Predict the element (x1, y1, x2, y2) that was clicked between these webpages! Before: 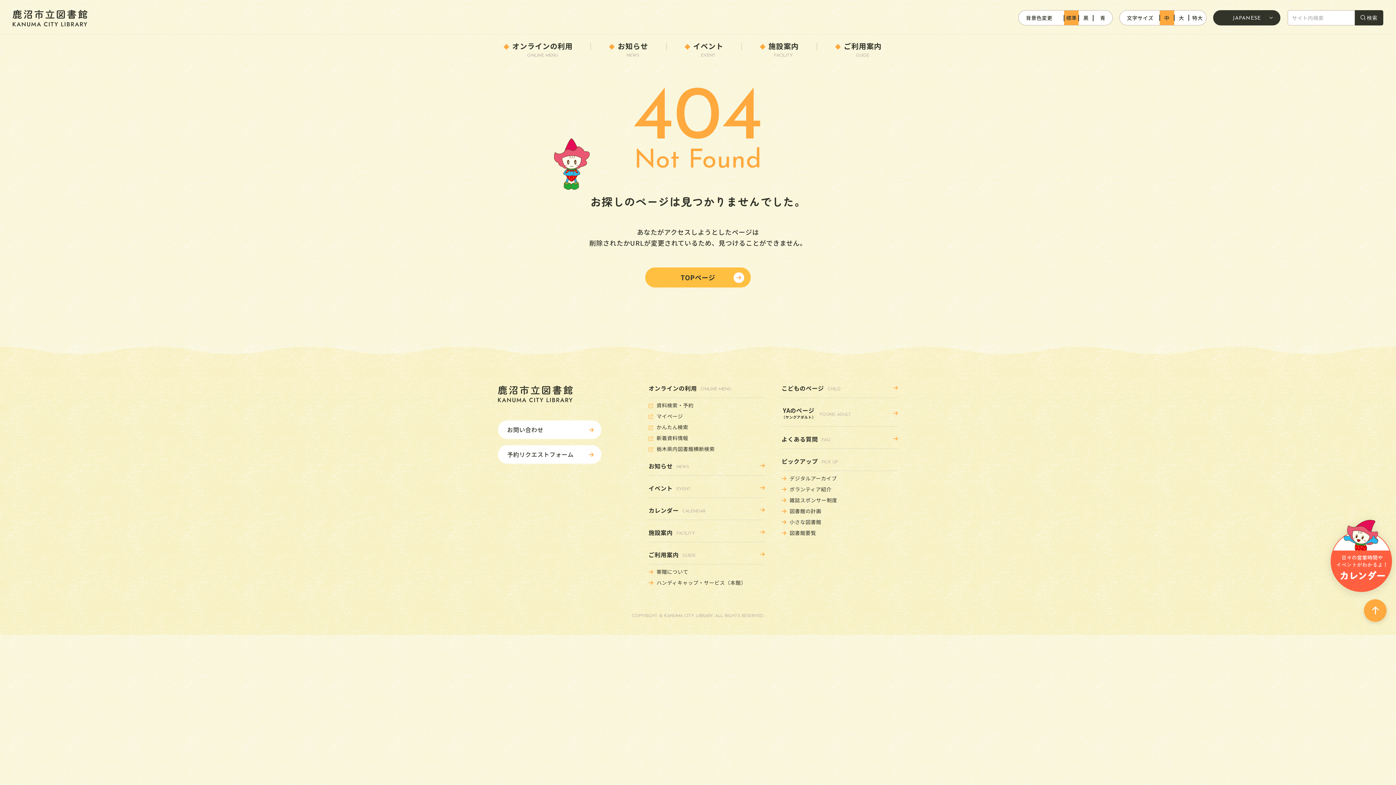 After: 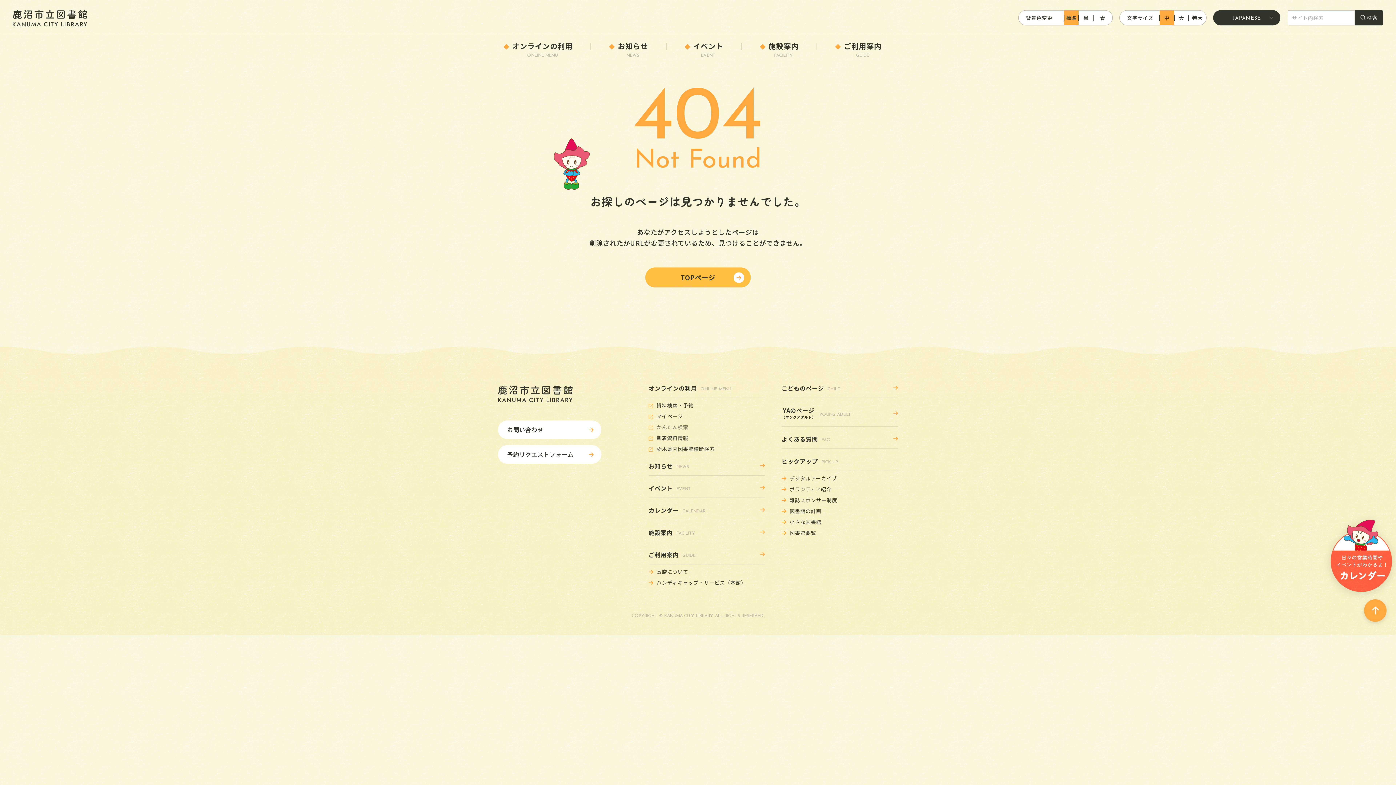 Action: label: かんたん検索 bbox: (648, 423, 688, 430)